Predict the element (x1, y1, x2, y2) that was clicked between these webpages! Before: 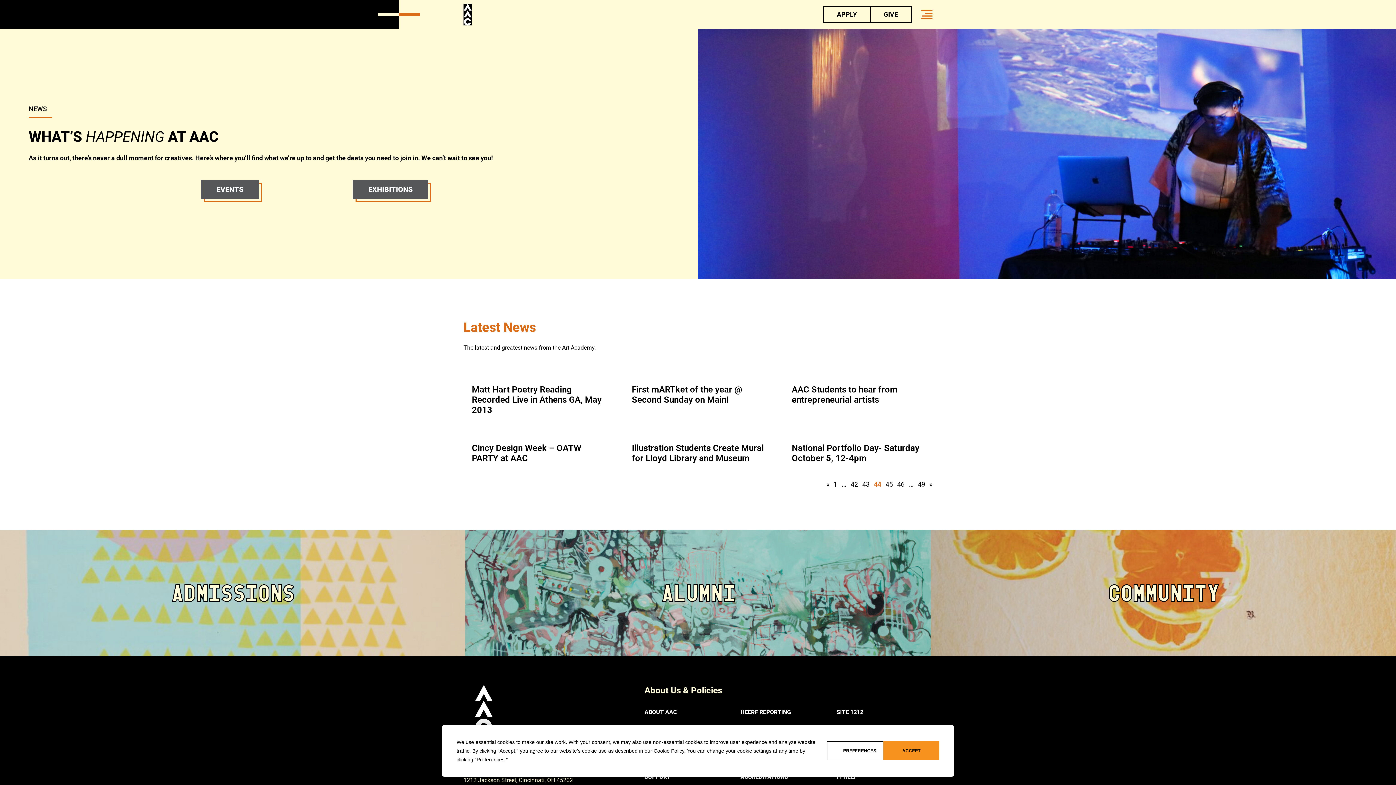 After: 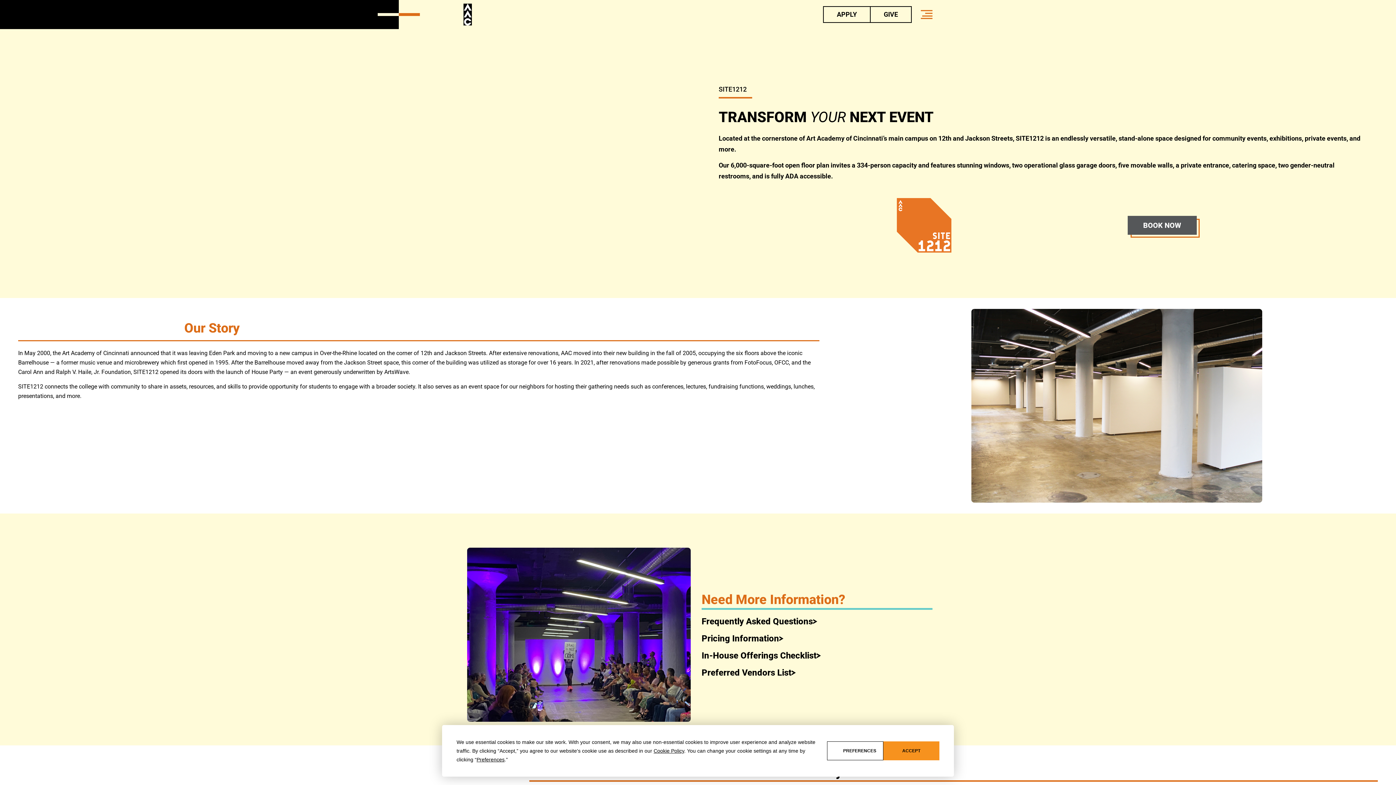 Action: label: SITE 1212 bbox: (836, 709, 863, 716)